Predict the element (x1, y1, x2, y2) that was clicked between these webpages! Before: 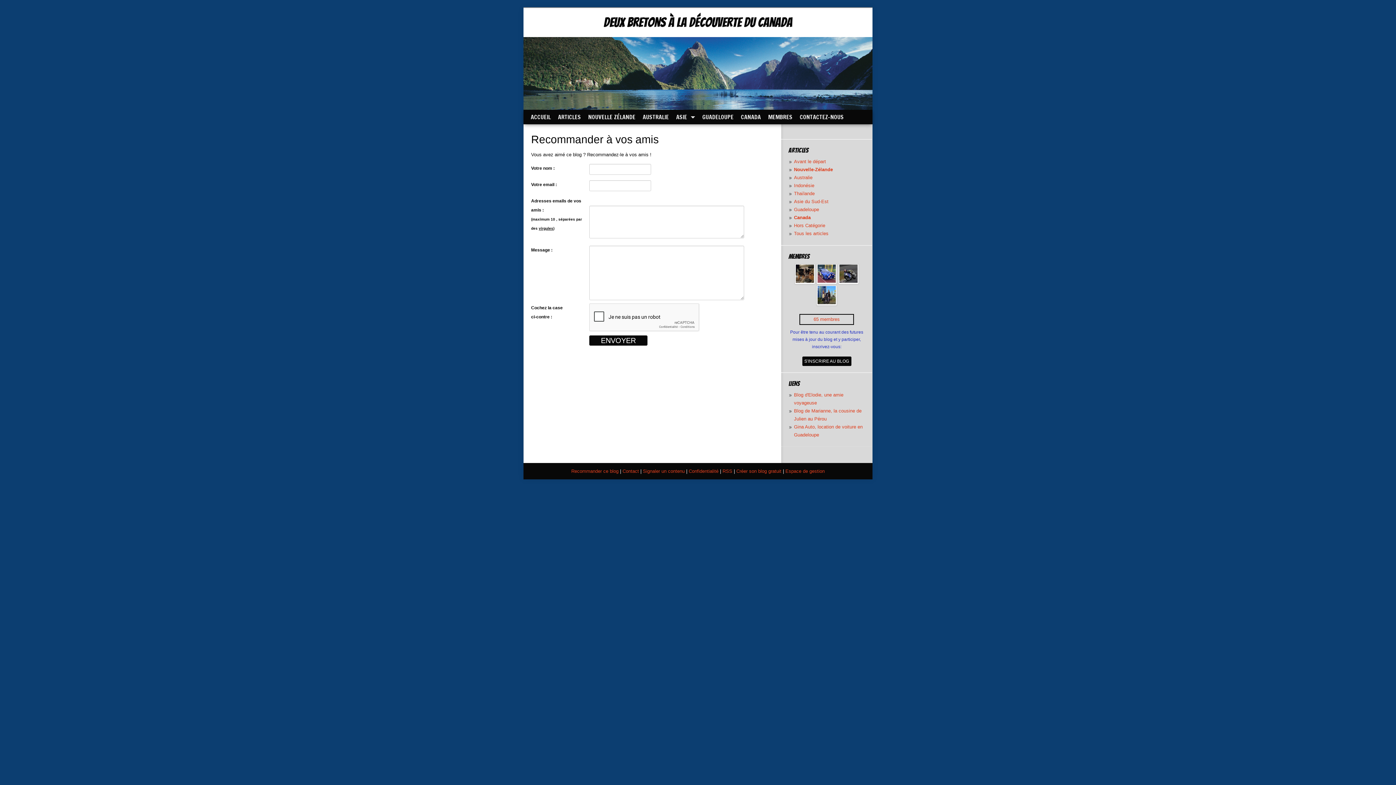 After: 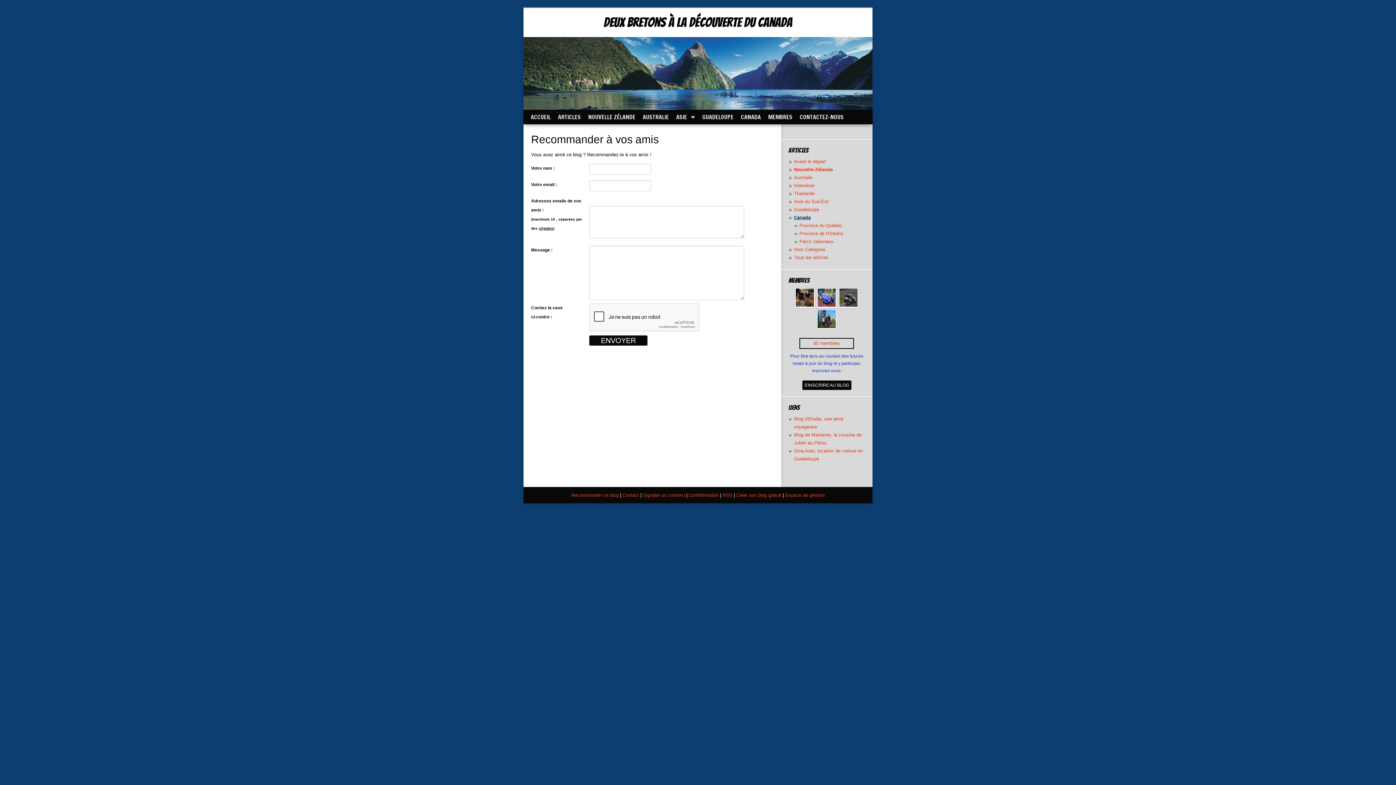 Action: label: Canada bbox: (794, 214, 810, 220)